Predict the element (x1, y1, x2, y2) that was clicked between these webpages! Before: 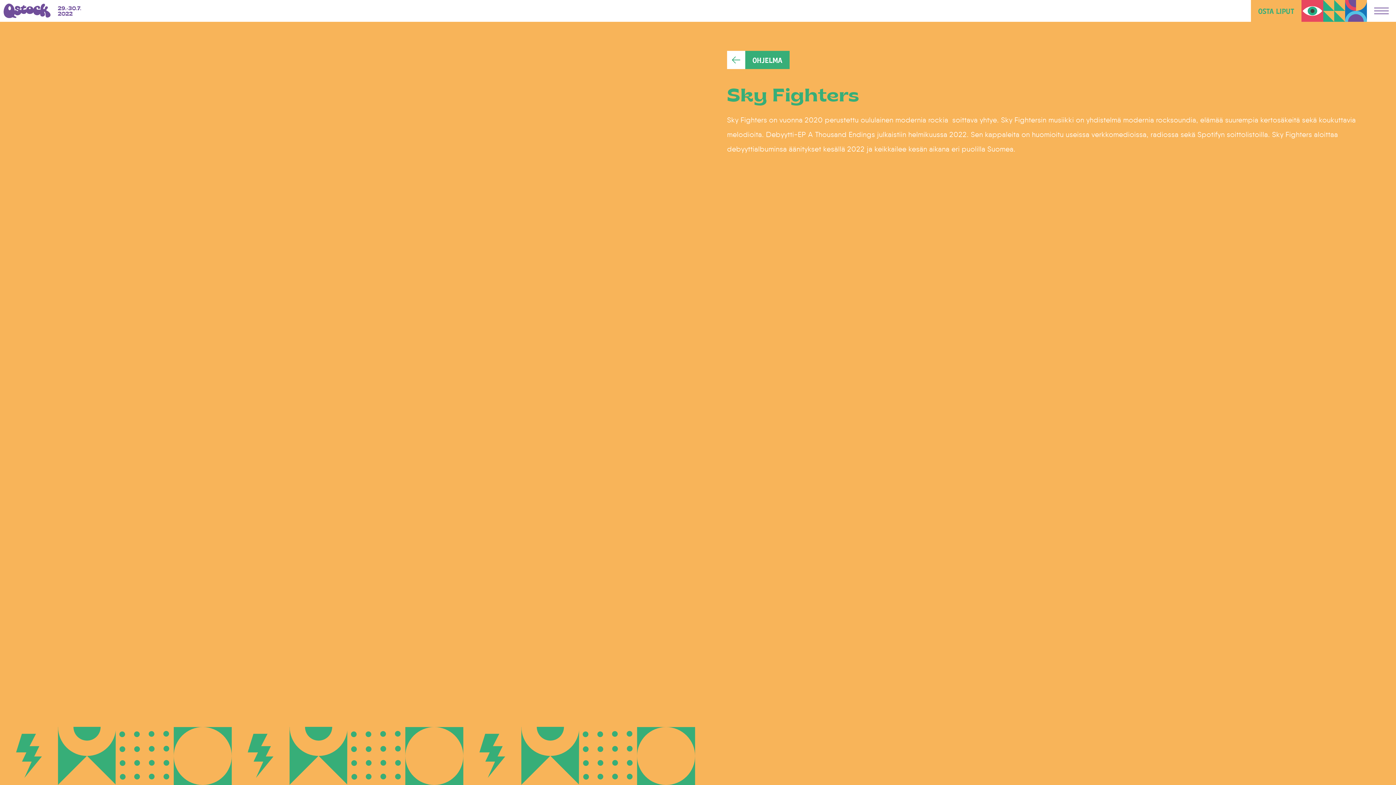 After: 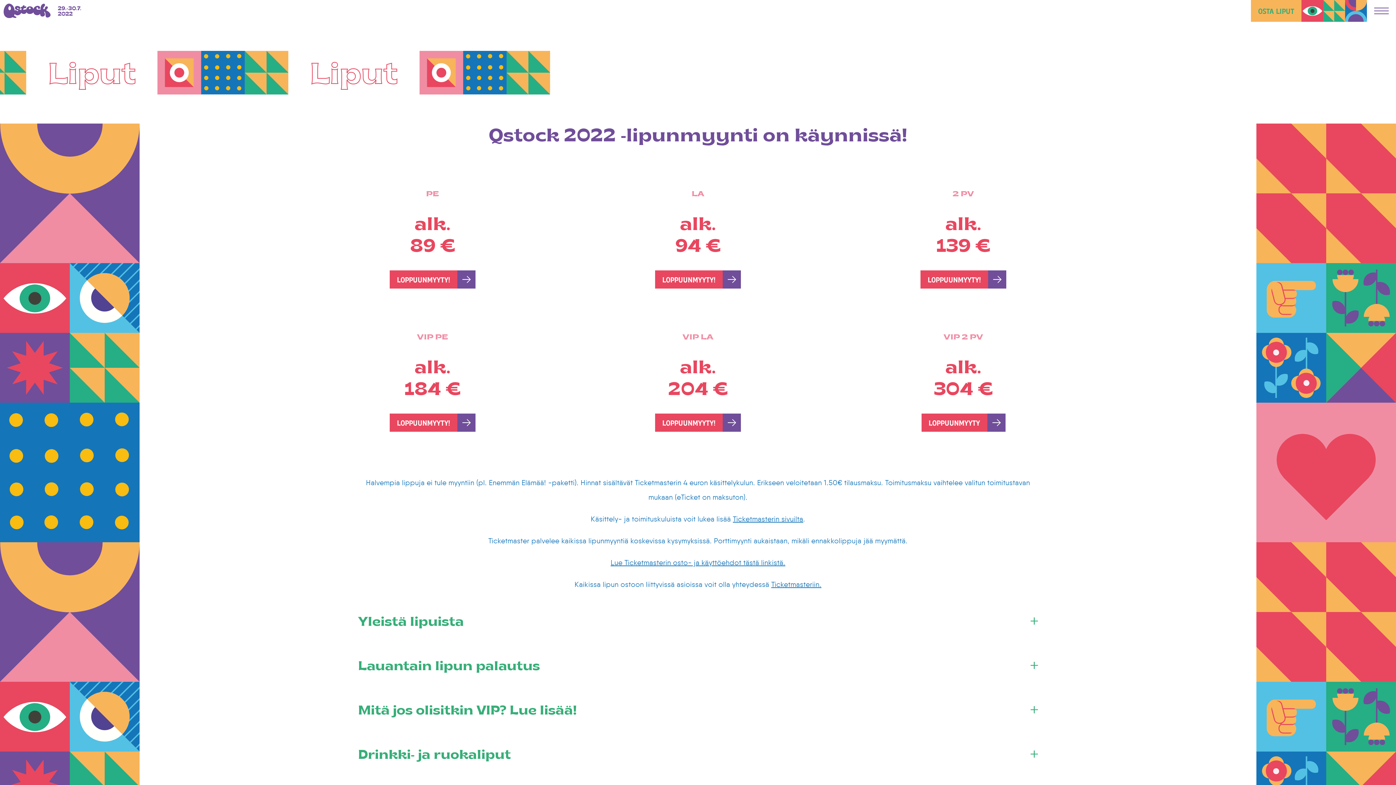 Action: bbox: (1251, 0, 1301, 21) label: OSTA LIPUT